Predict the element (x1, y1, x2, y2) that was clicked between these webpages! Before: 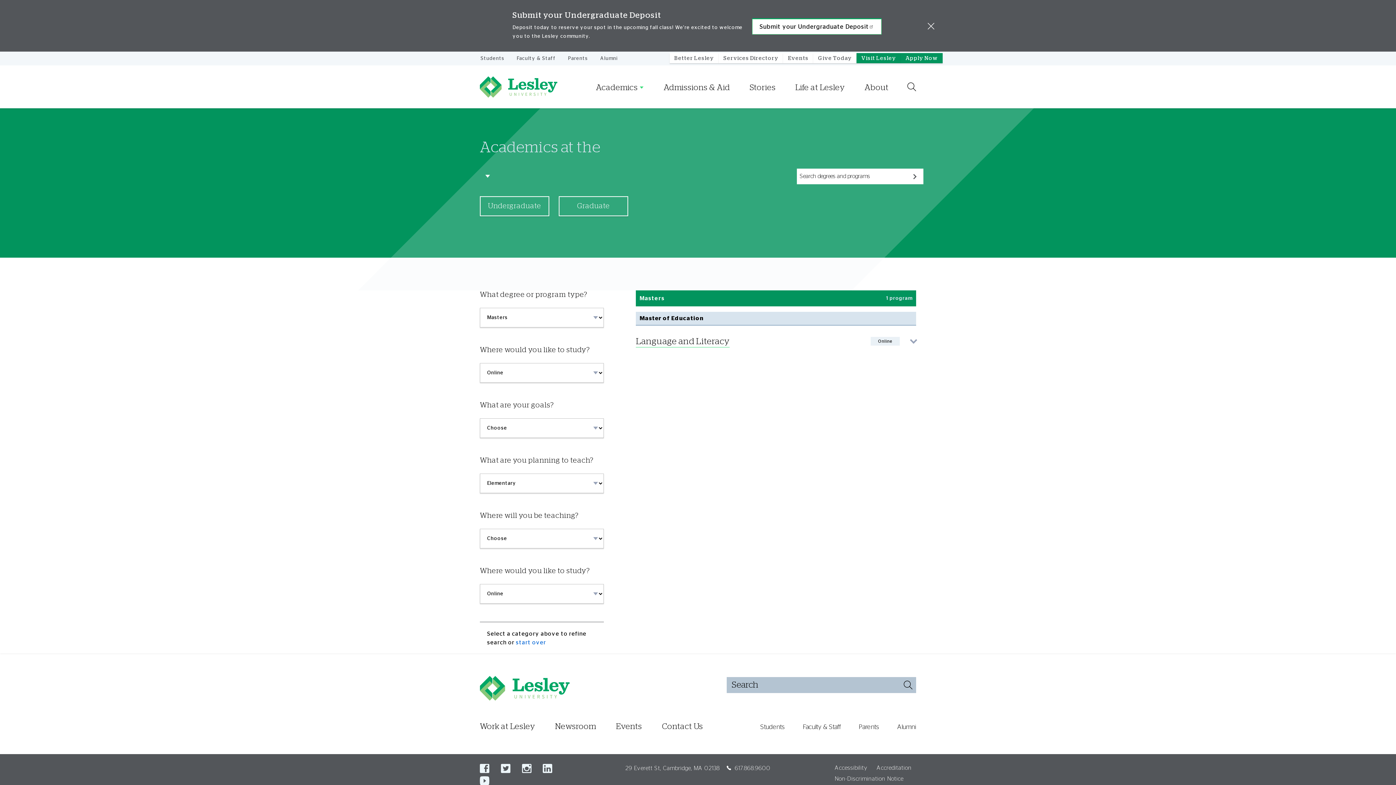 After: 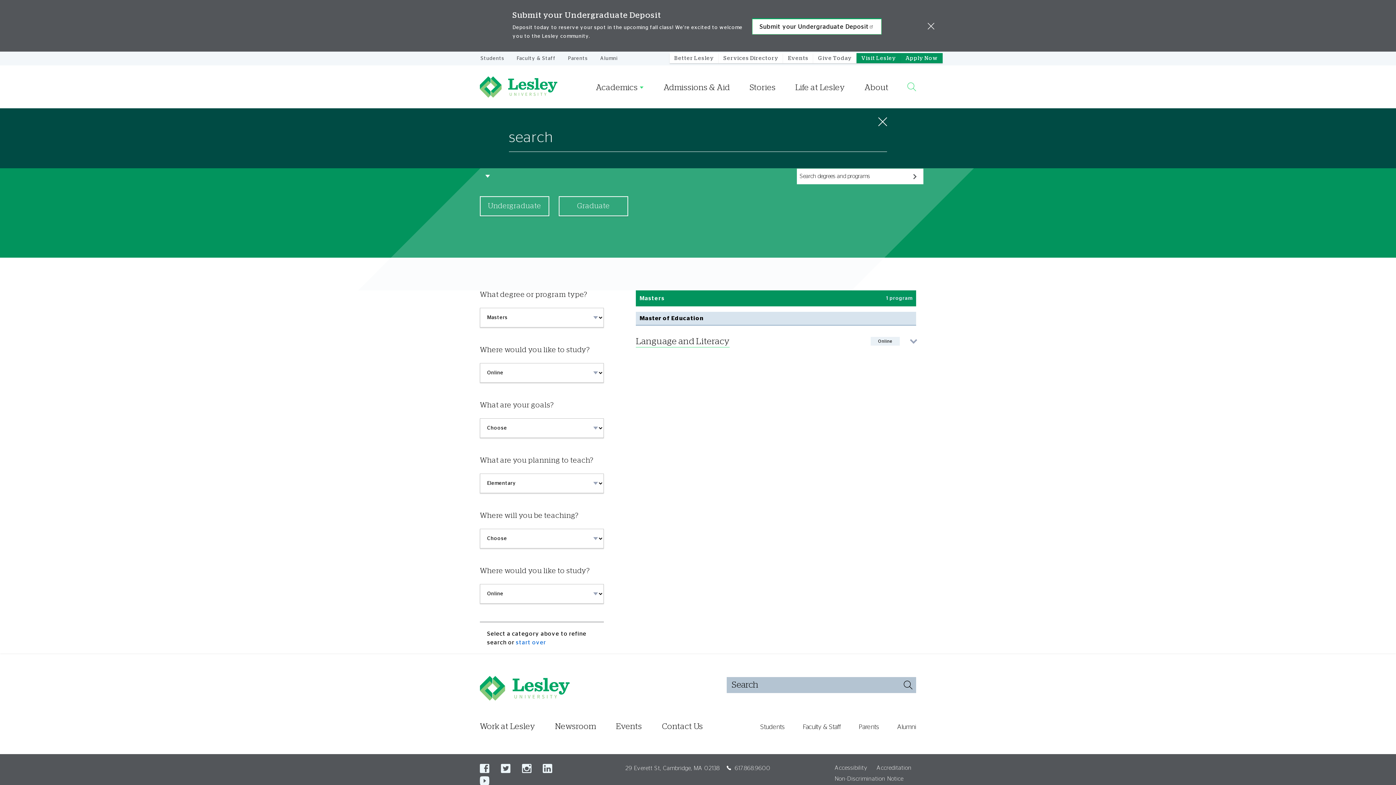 Action: bbox: (907, 82, 916, 91) label: Search